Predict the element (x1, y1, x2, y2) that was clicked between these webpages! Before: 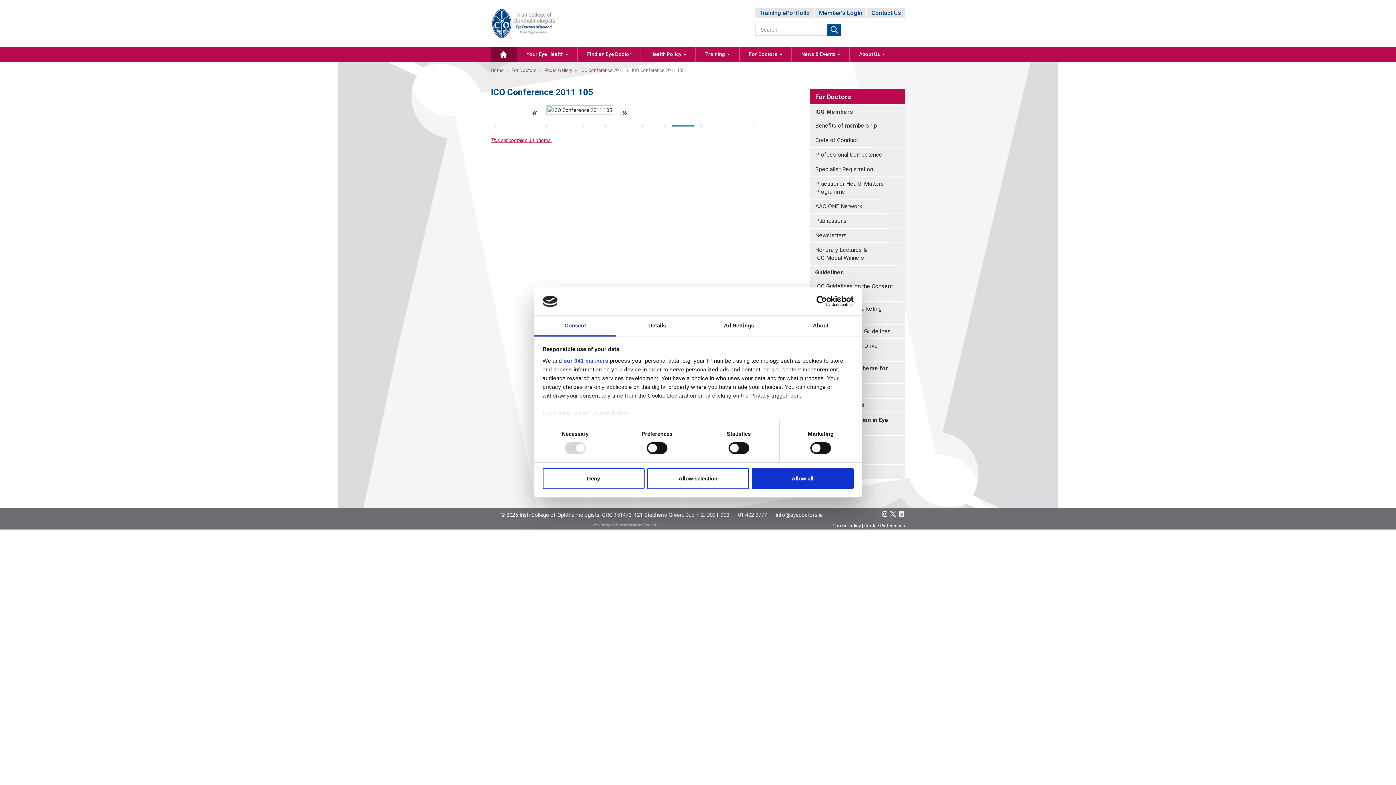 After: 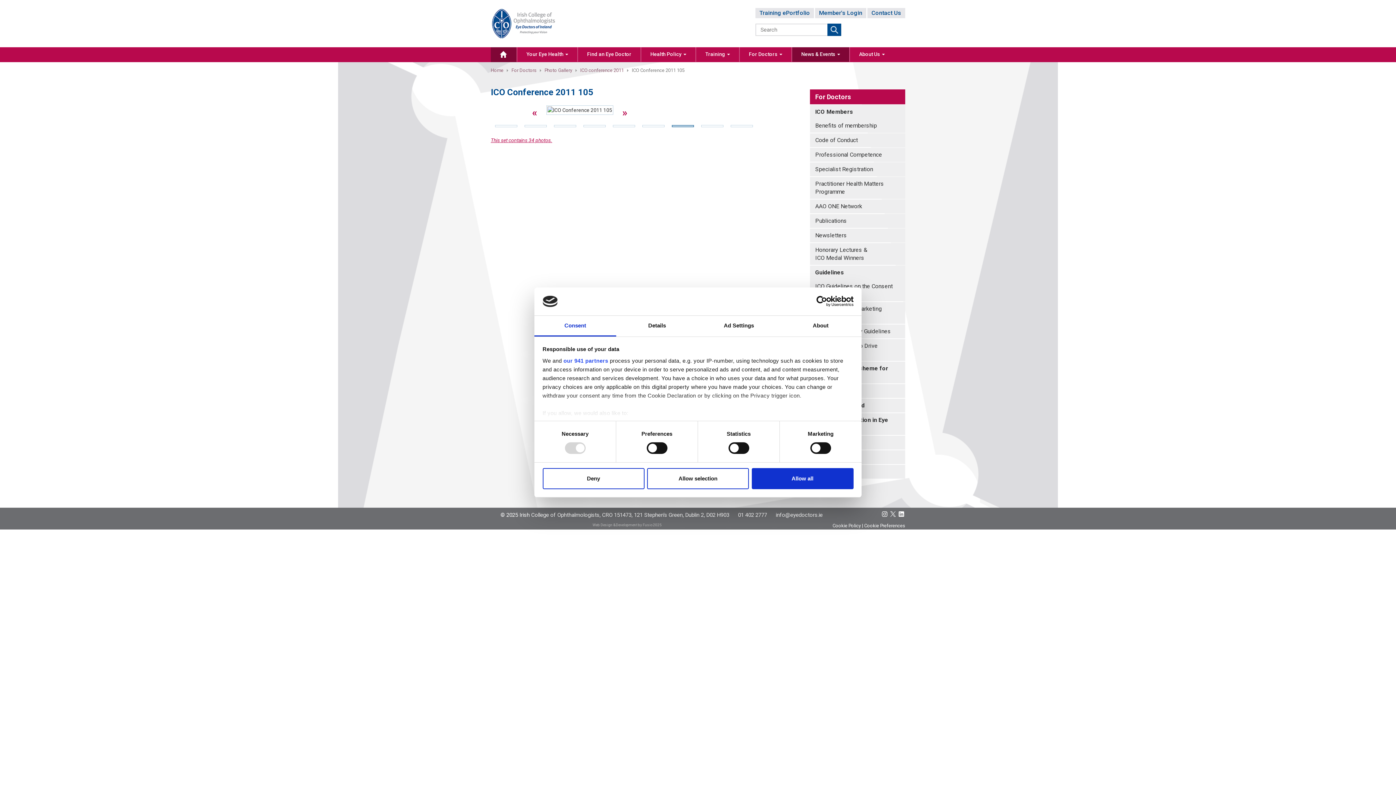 Action: label: News & Events  bbox: (791, 47, 849, 61)